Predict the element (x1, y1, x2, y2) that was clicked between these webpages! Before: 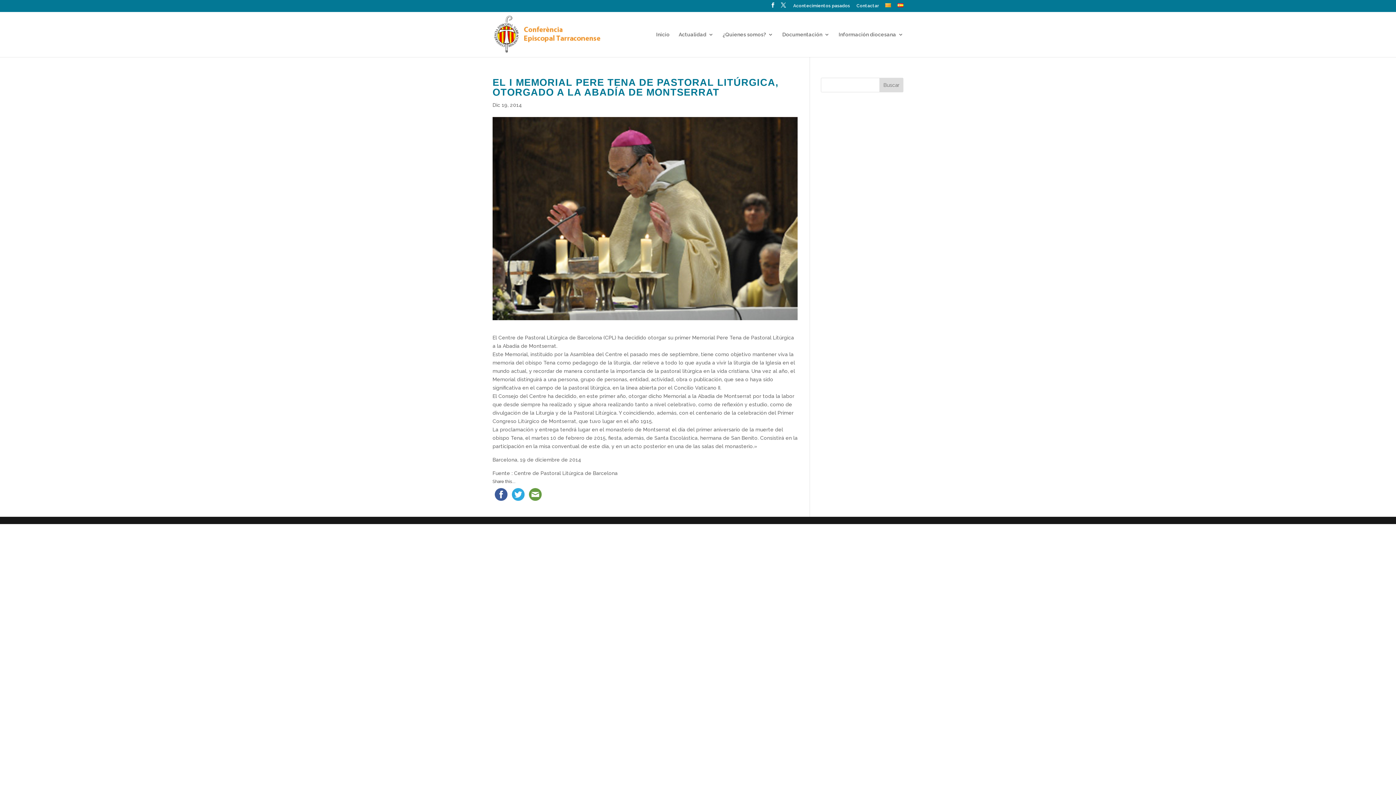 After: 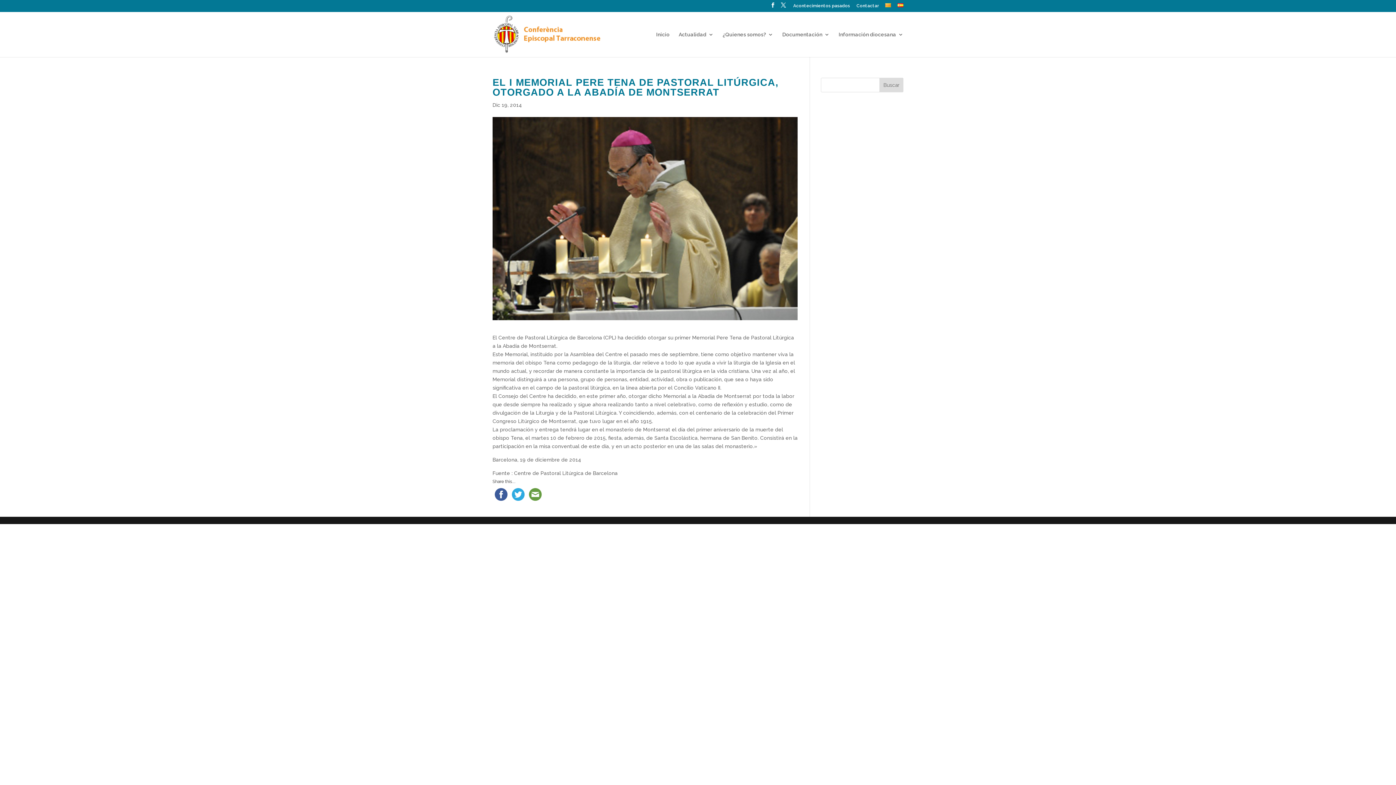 Action: bbox: (526, 496, 544, 501)